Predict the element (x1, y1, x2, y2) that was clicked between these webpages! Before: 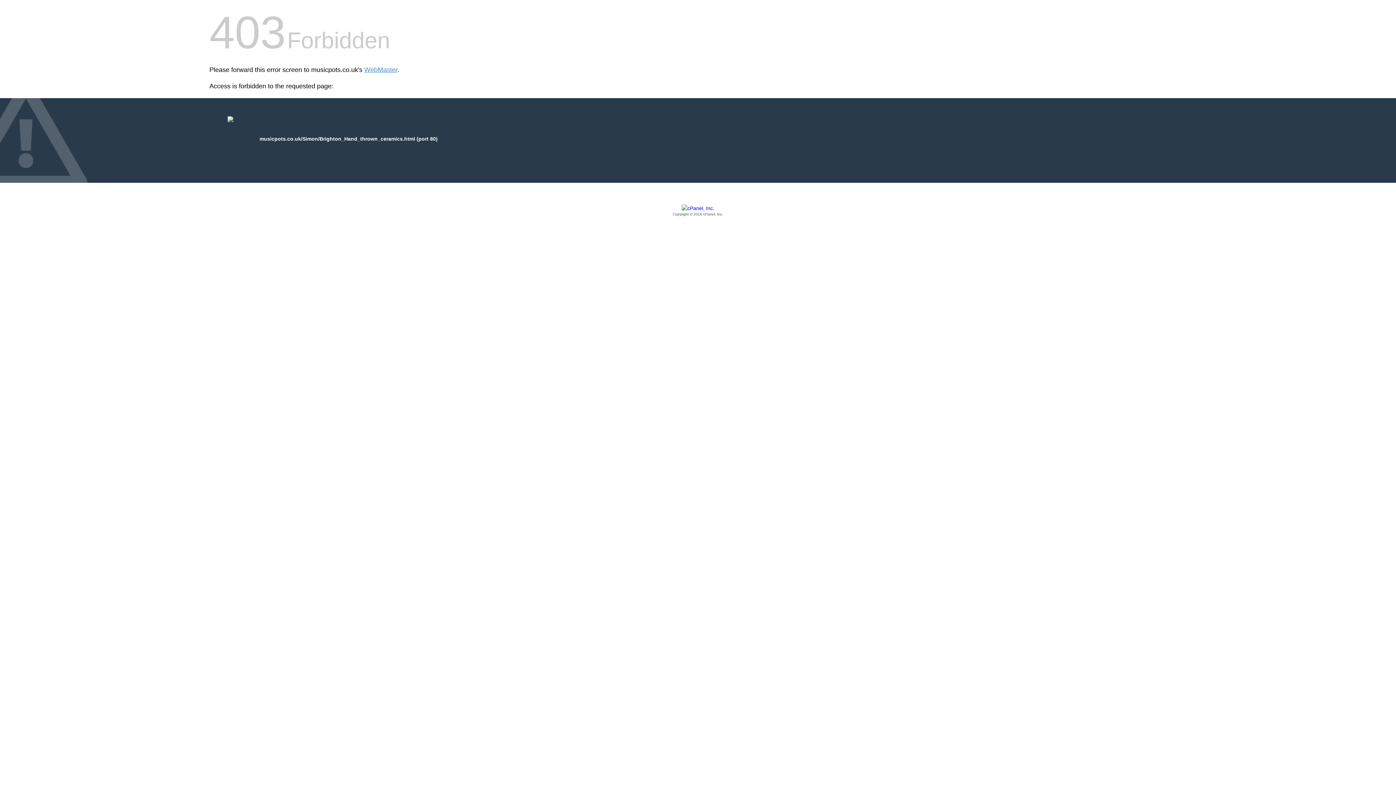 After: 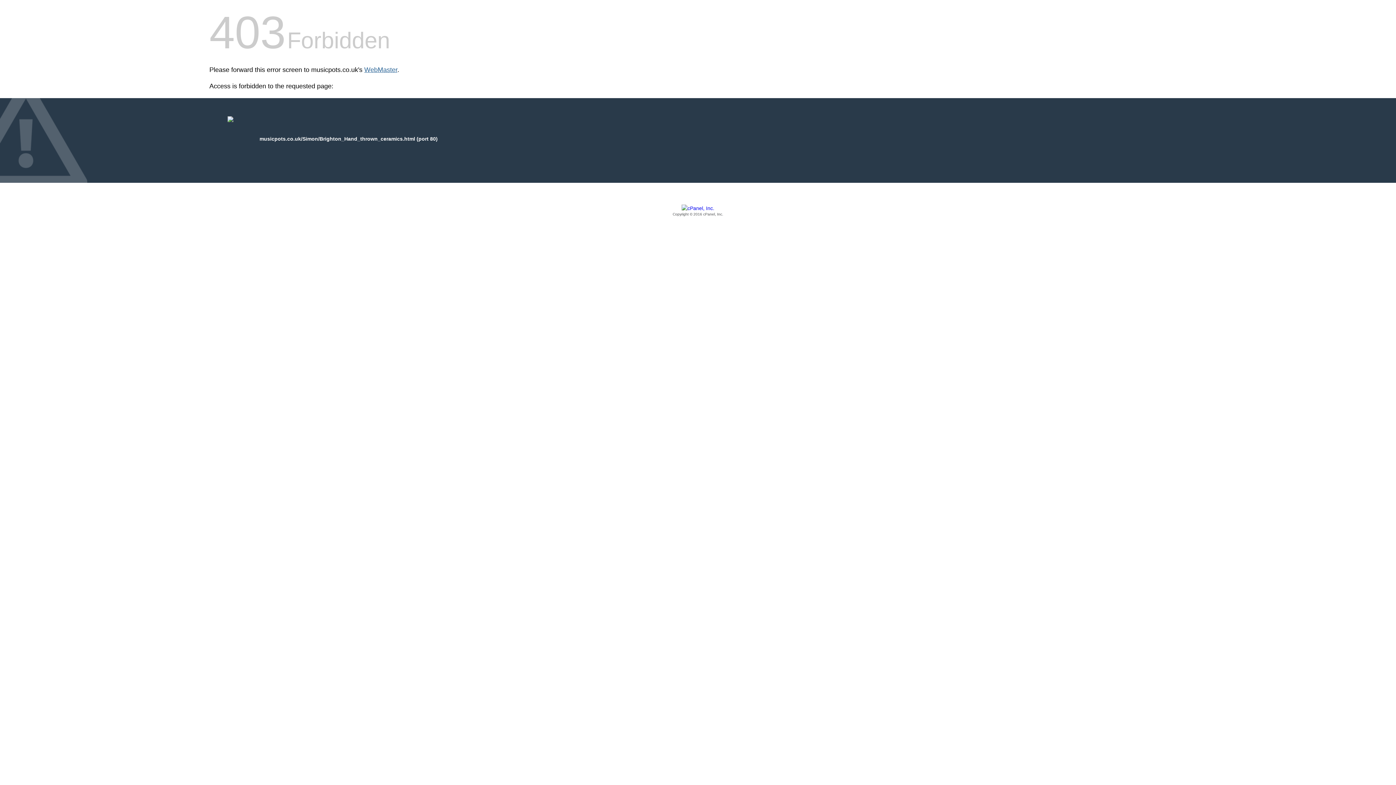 Action: bbox: (364, 66, 397, 73) label: WebMaster